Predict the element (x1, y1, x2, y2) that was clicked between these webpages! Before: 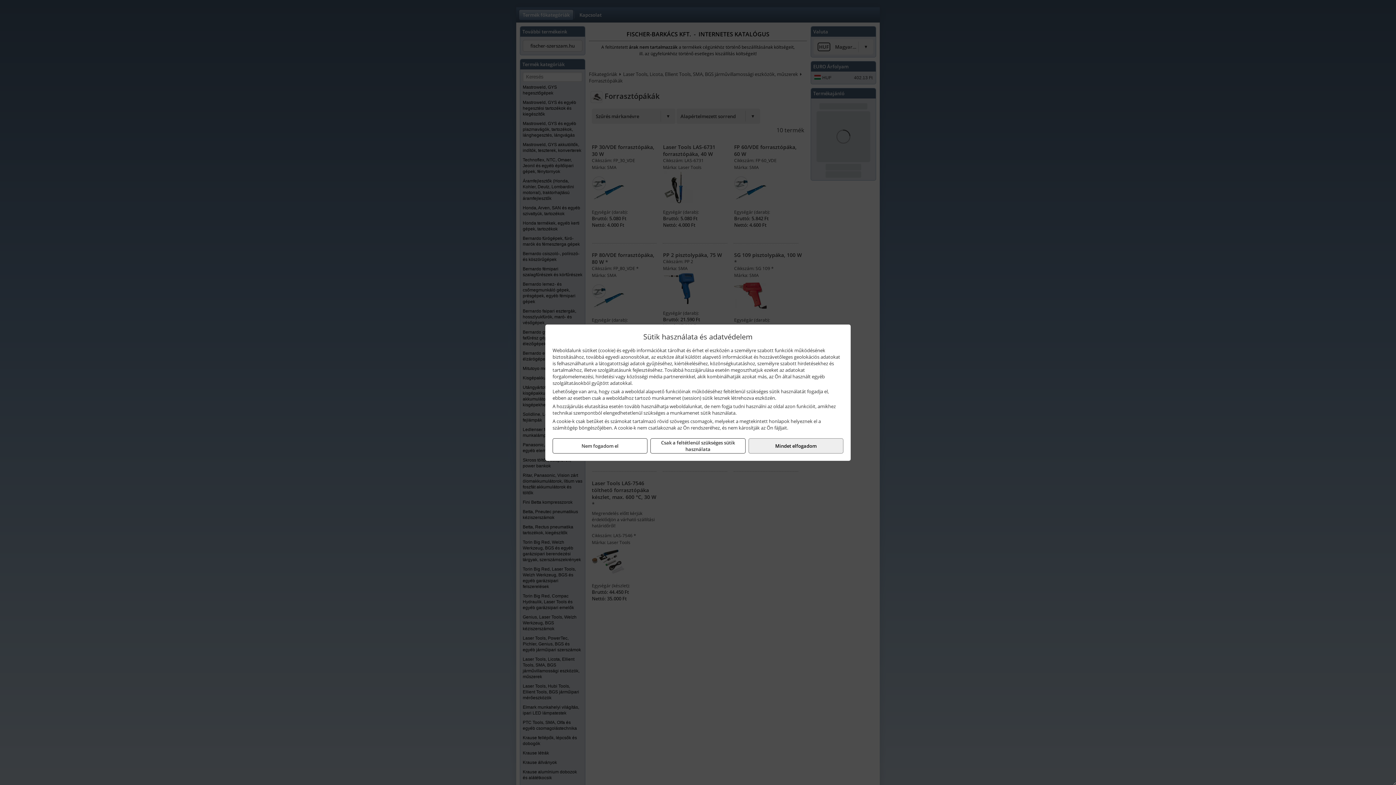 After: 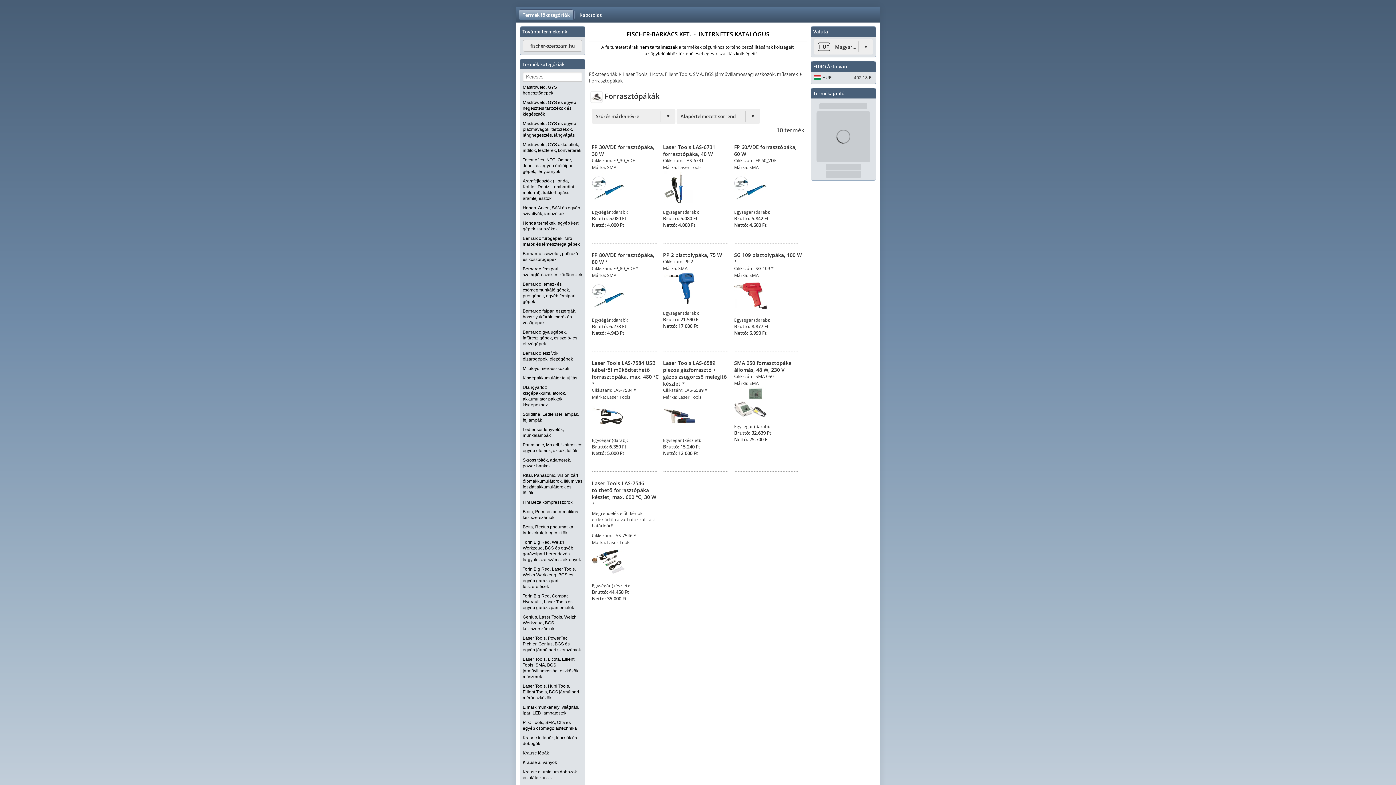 Action: bbox: (748, 438, 843, 453) label: Mindet elfogadom